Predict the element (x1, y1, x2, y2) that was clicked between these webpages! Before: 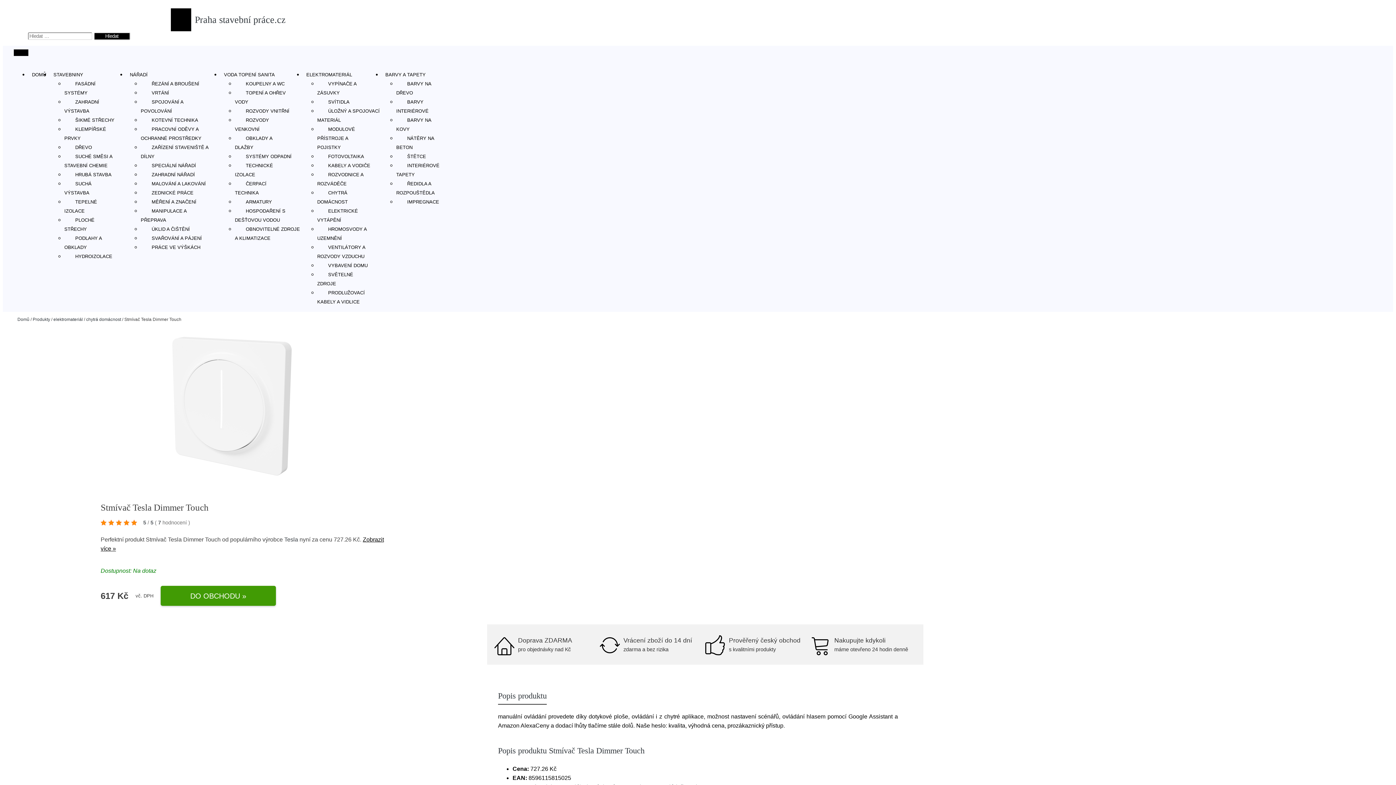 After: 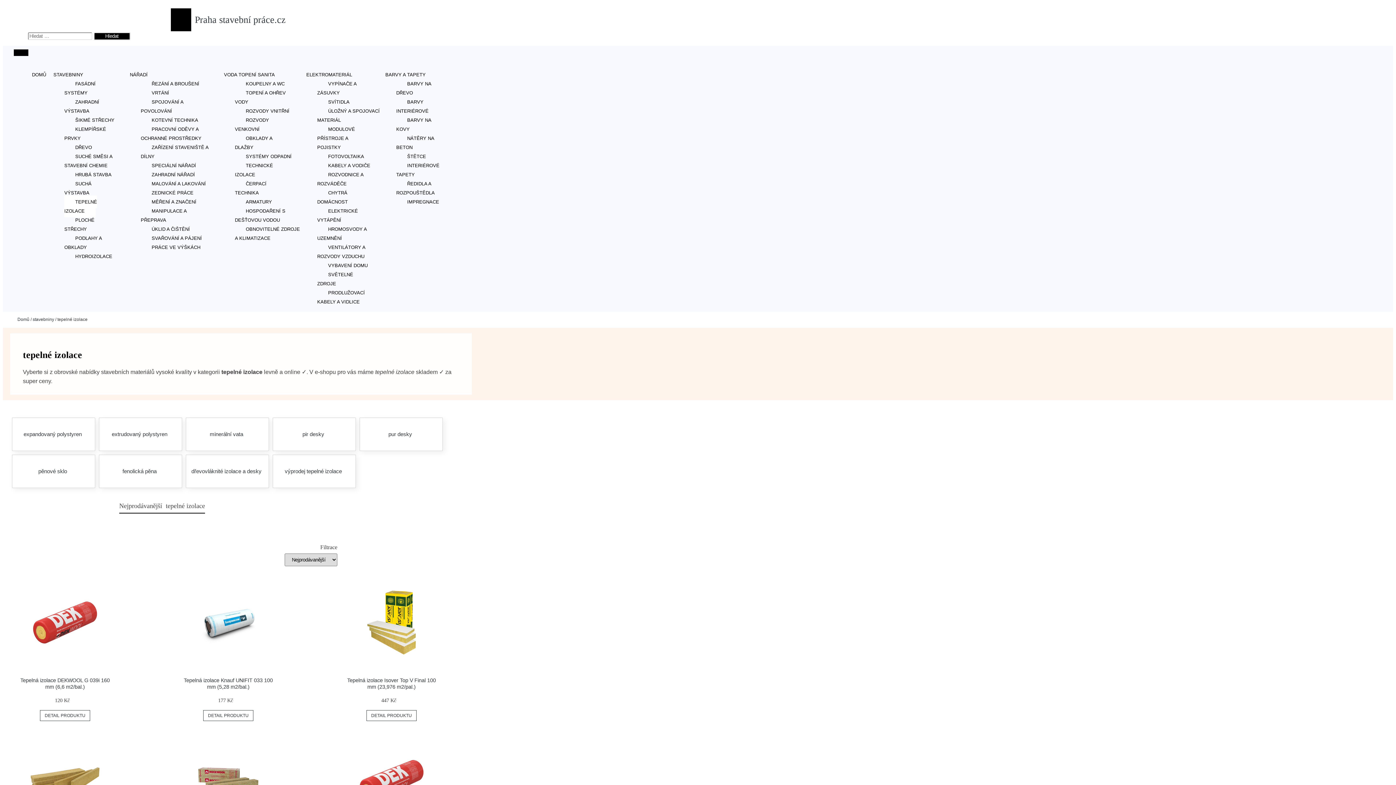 Action: label: TEPELNÉ IZOLACE bbox: (64, 195, 97, 217)